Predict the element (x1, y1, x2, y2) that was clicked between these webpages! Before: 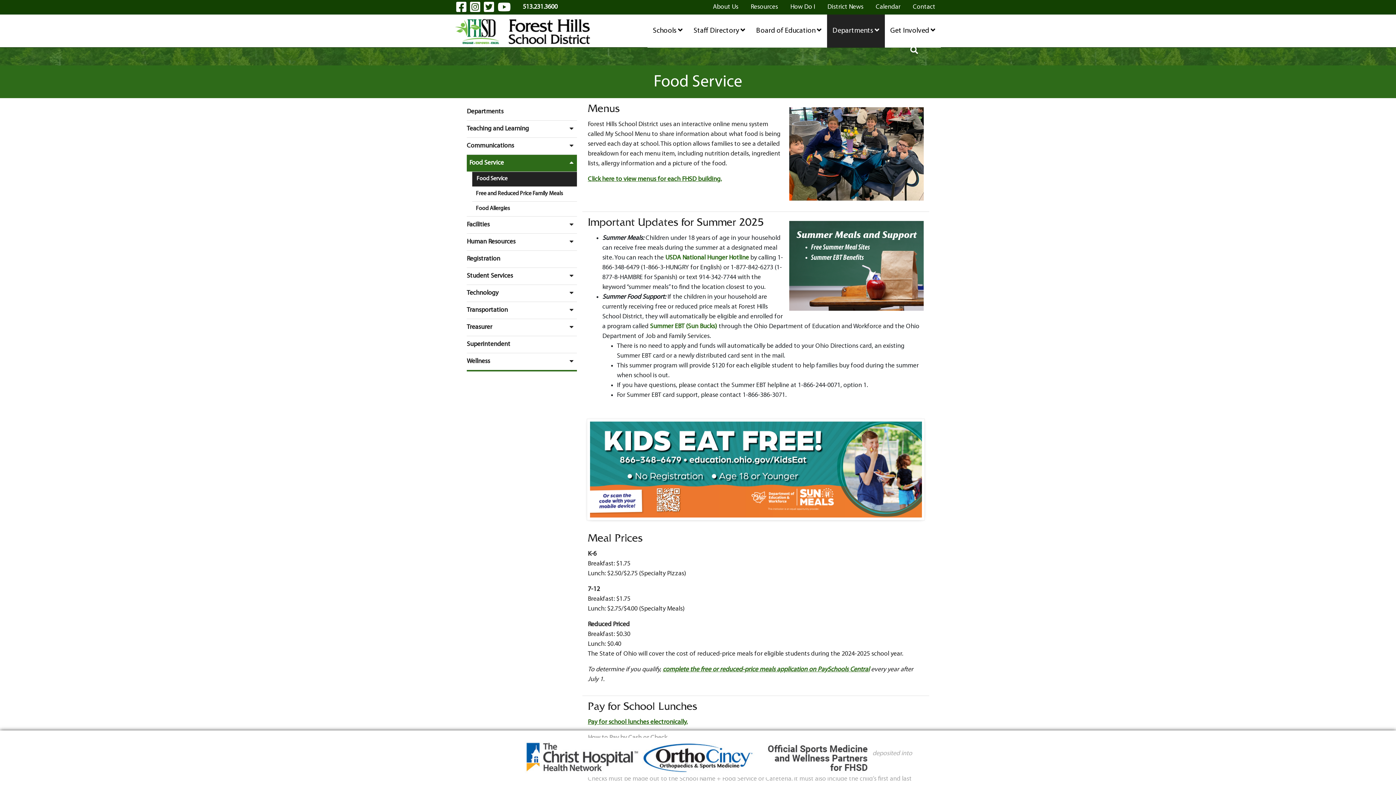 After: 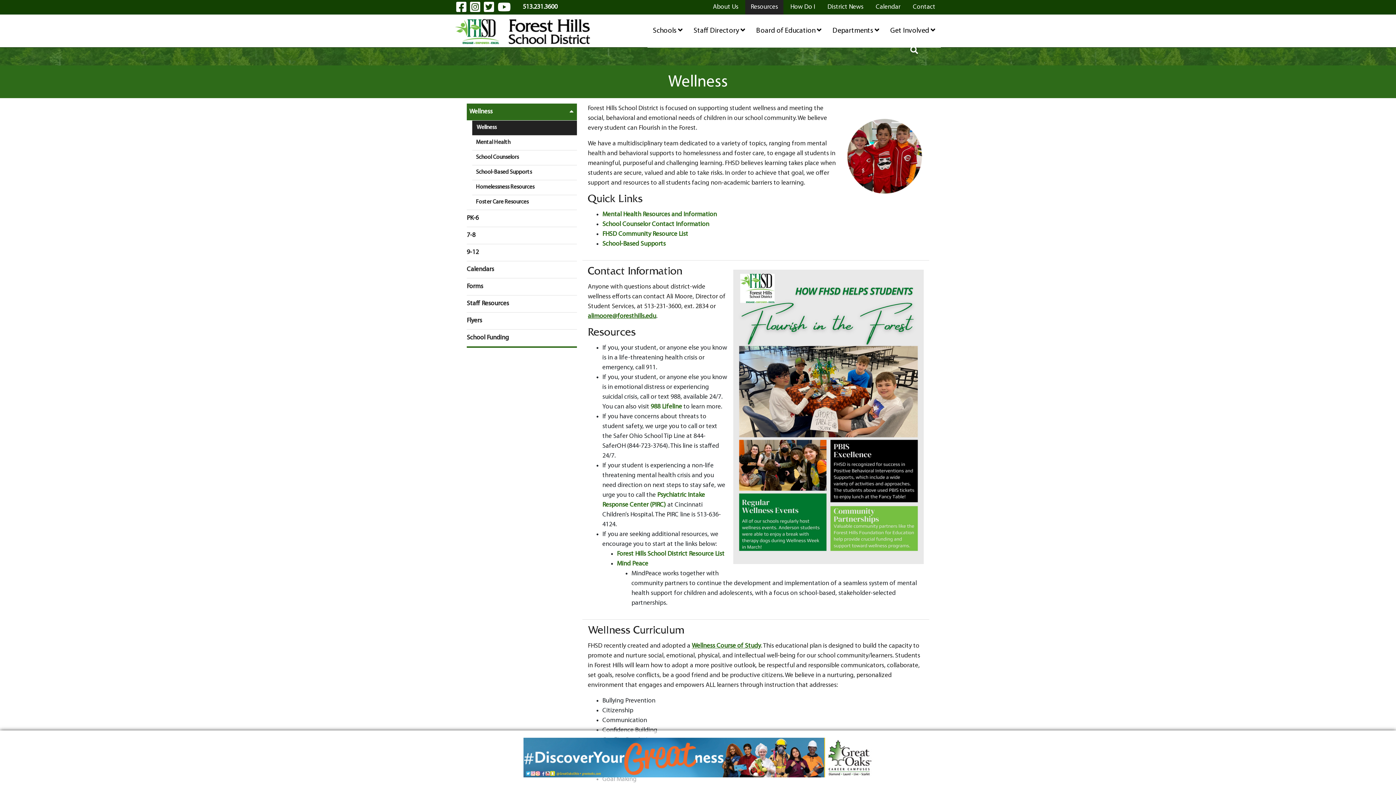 Action: label: Resources bbox: (745, 0, 783, 14)